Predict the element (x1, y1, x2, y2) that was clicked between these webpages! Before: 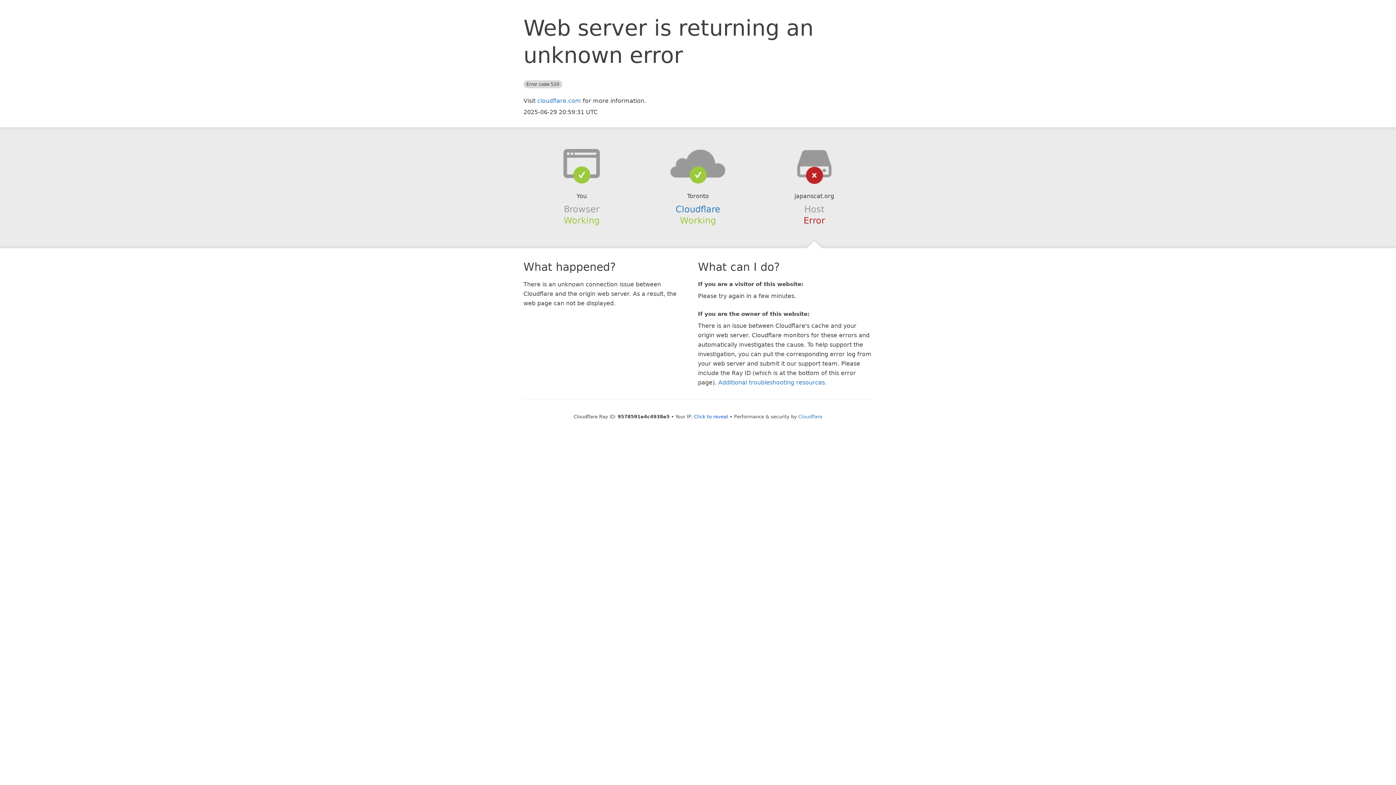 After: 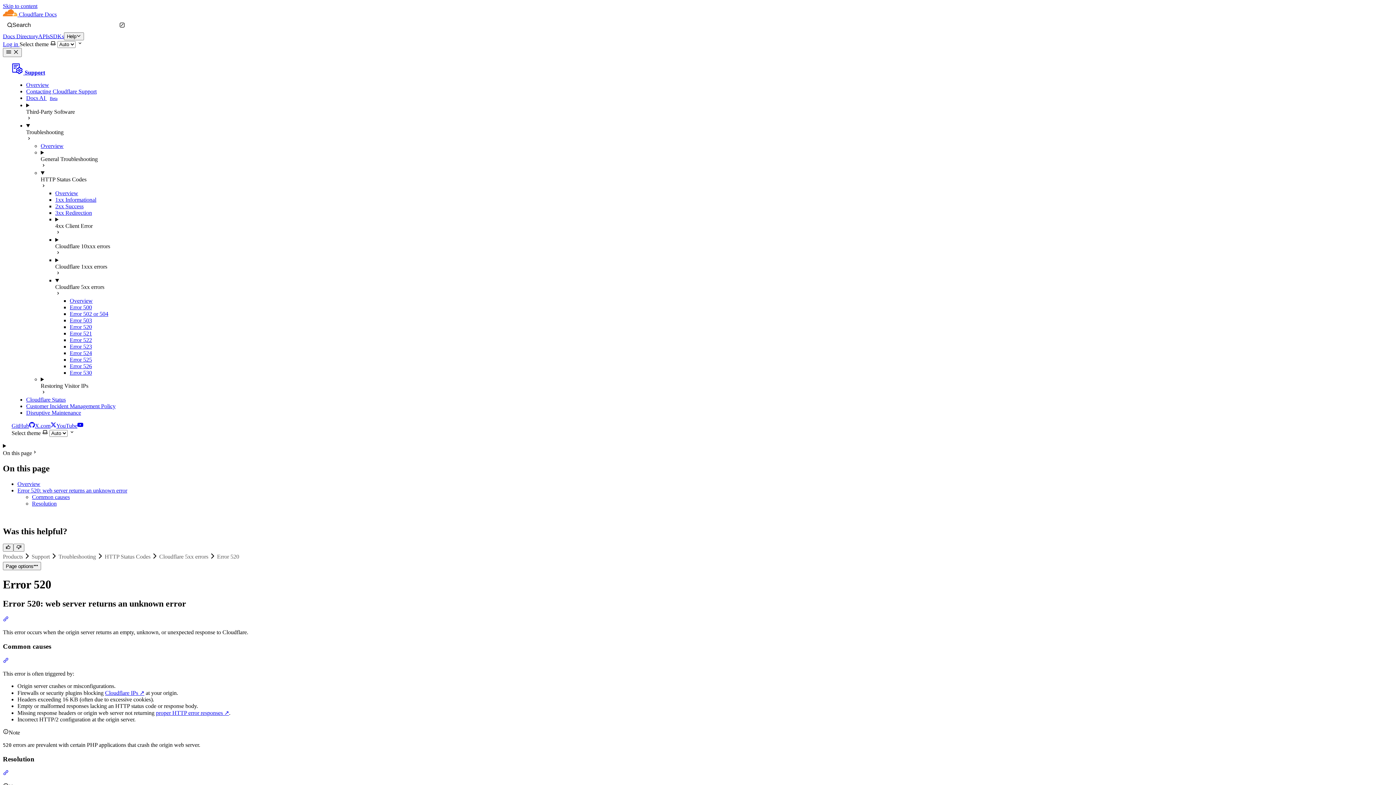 Action: label: Additional troubleshooting resources bbox: (718, 379, 825, 386)